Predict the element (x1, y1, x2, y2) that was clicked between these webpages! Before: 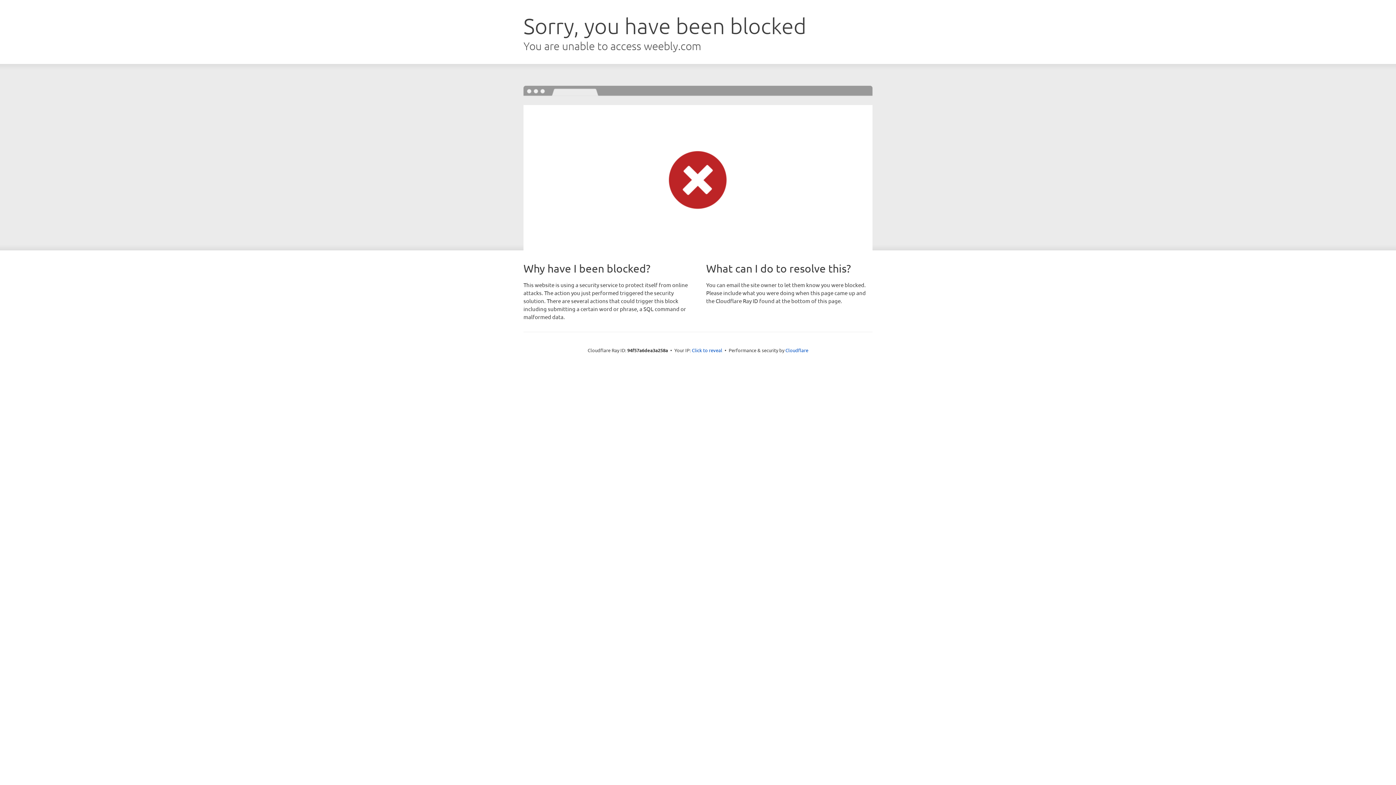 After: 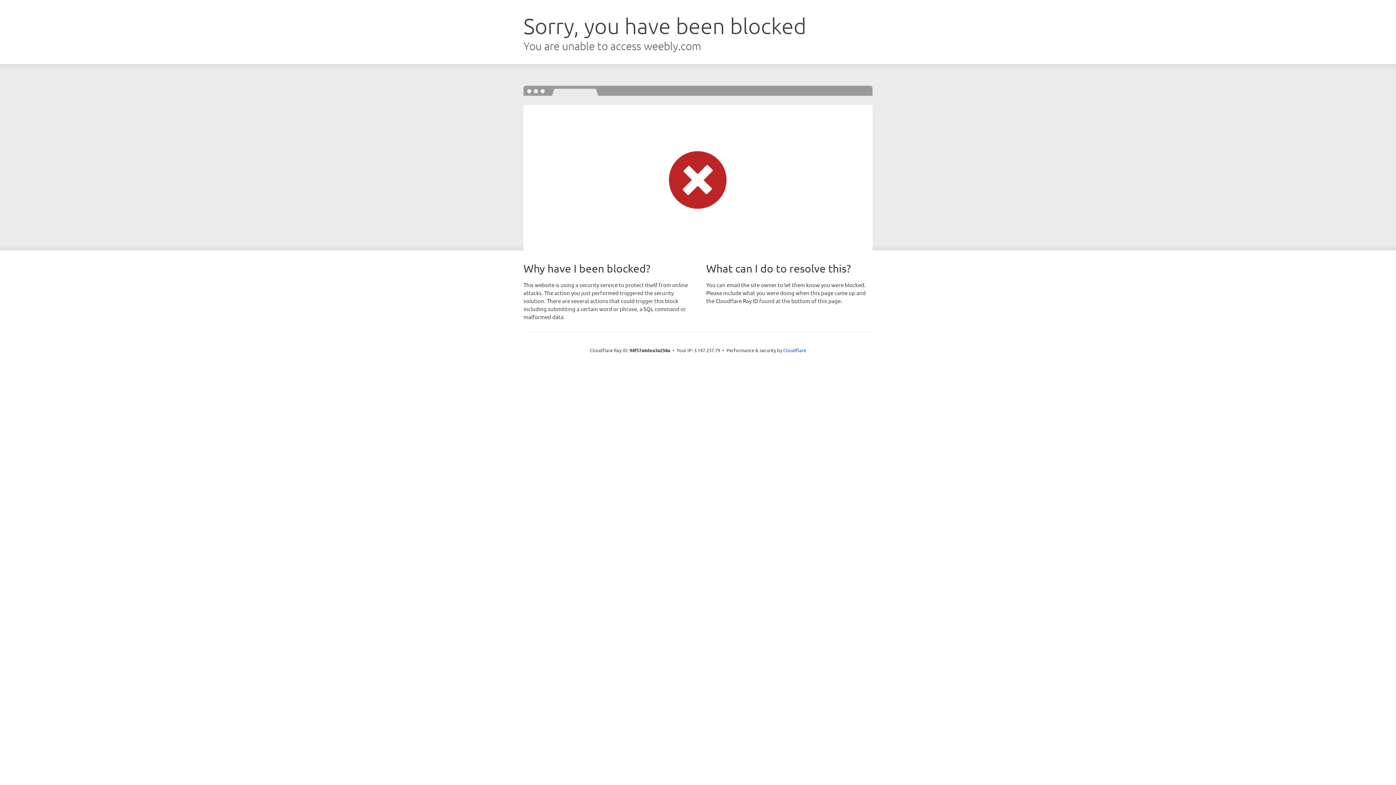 Action: label: Click to reveal bbox: (692, 346, 722, 353)